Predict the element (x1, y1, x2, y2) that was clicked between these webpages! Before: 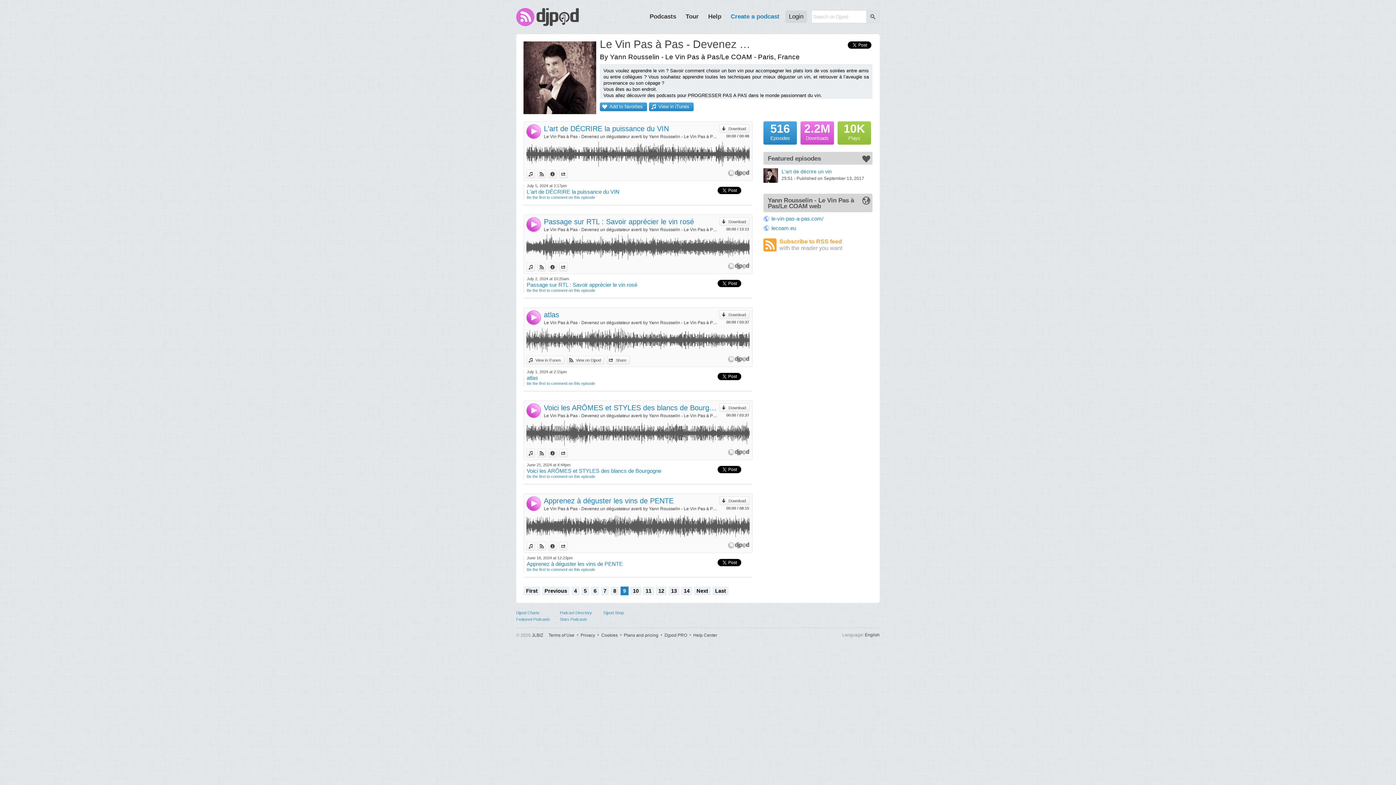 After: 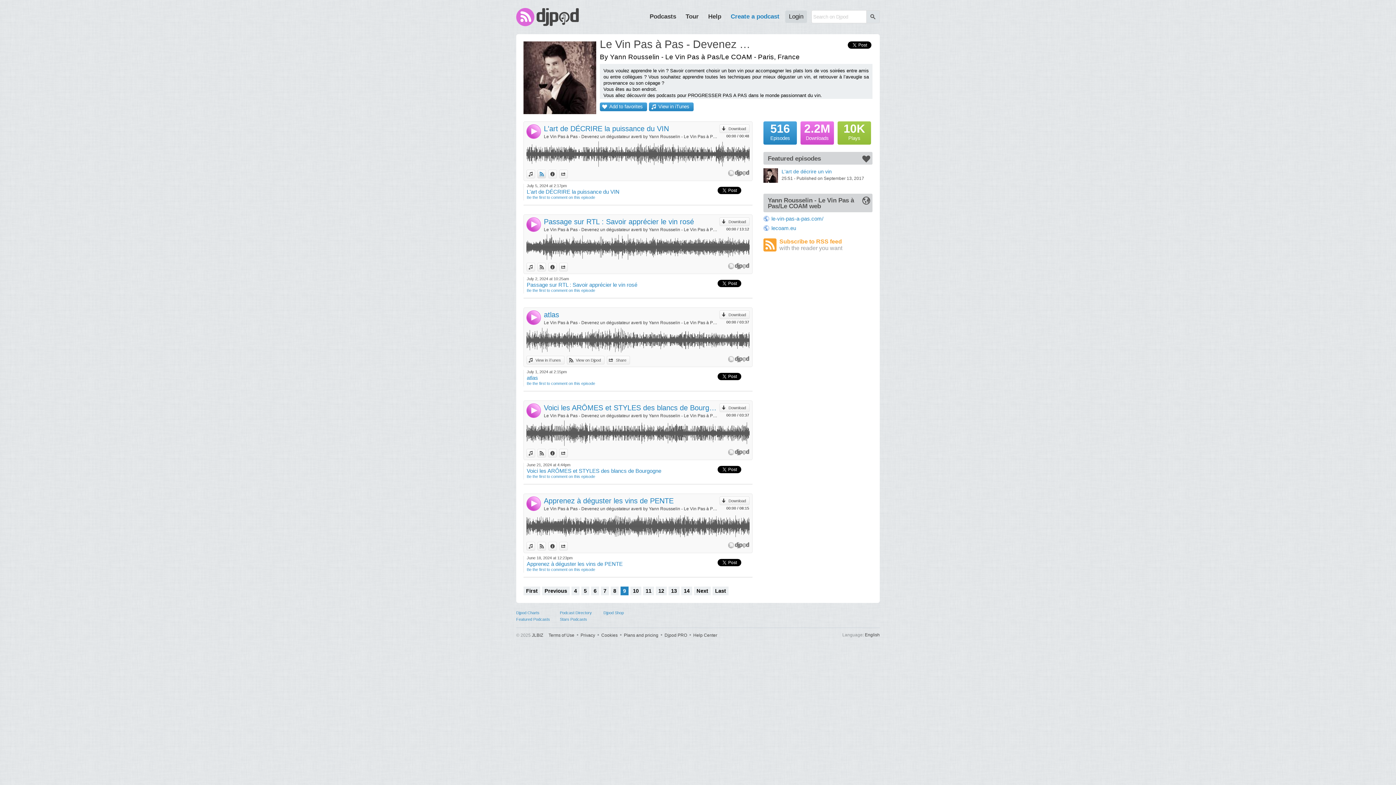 Action: label: View on Djpod bbox: (537, 169, 546, 178)